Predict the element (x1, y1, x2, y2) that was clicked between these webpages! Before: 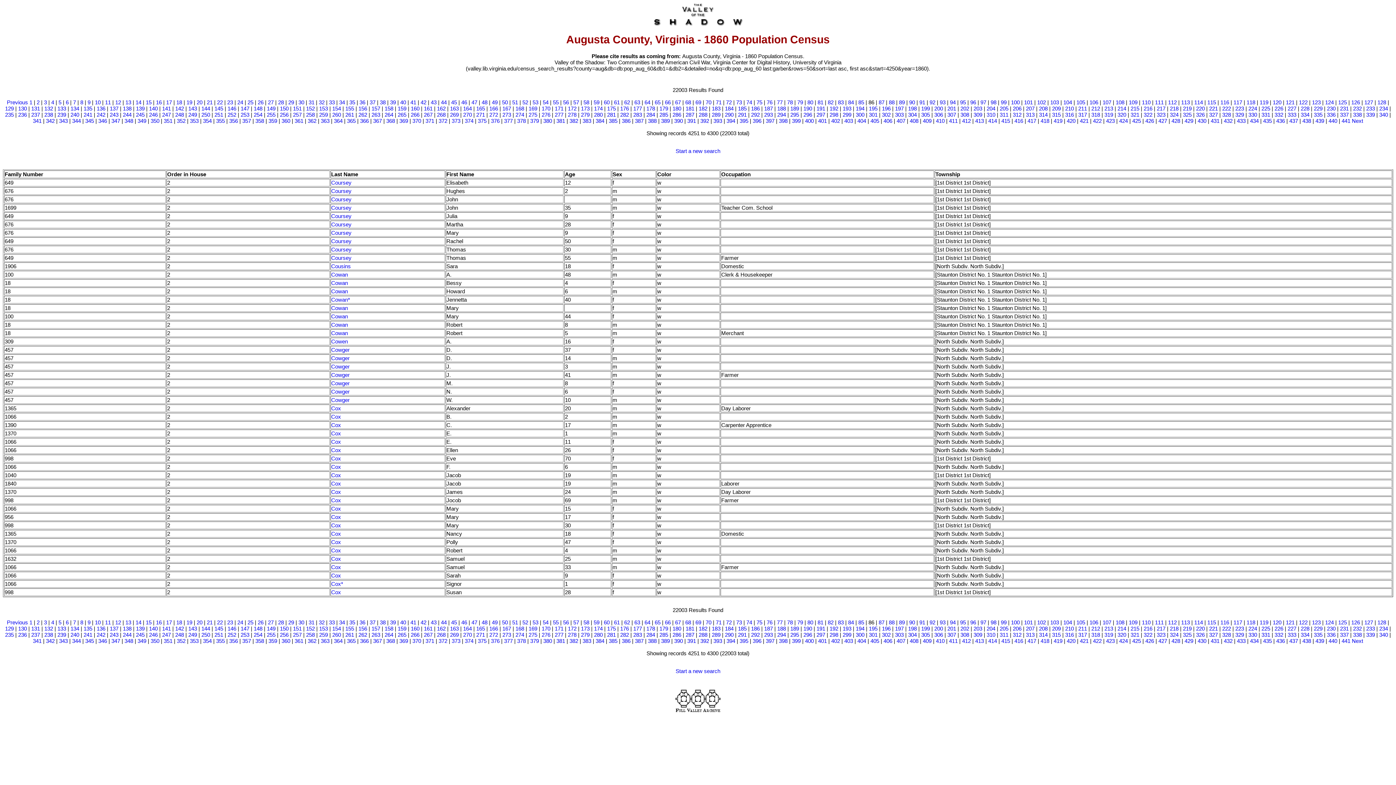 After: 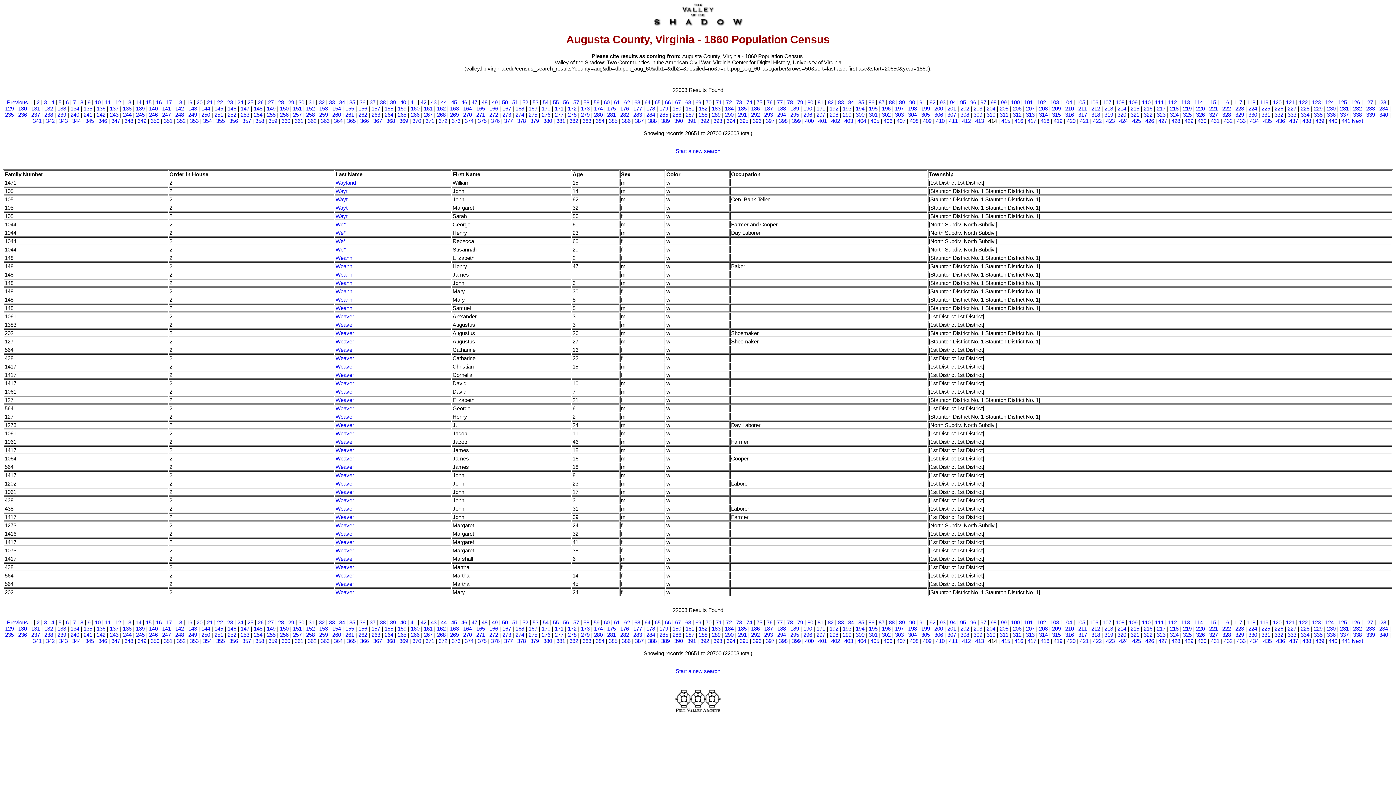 Action: bbox: (988, 638, 997, 644) label: 414